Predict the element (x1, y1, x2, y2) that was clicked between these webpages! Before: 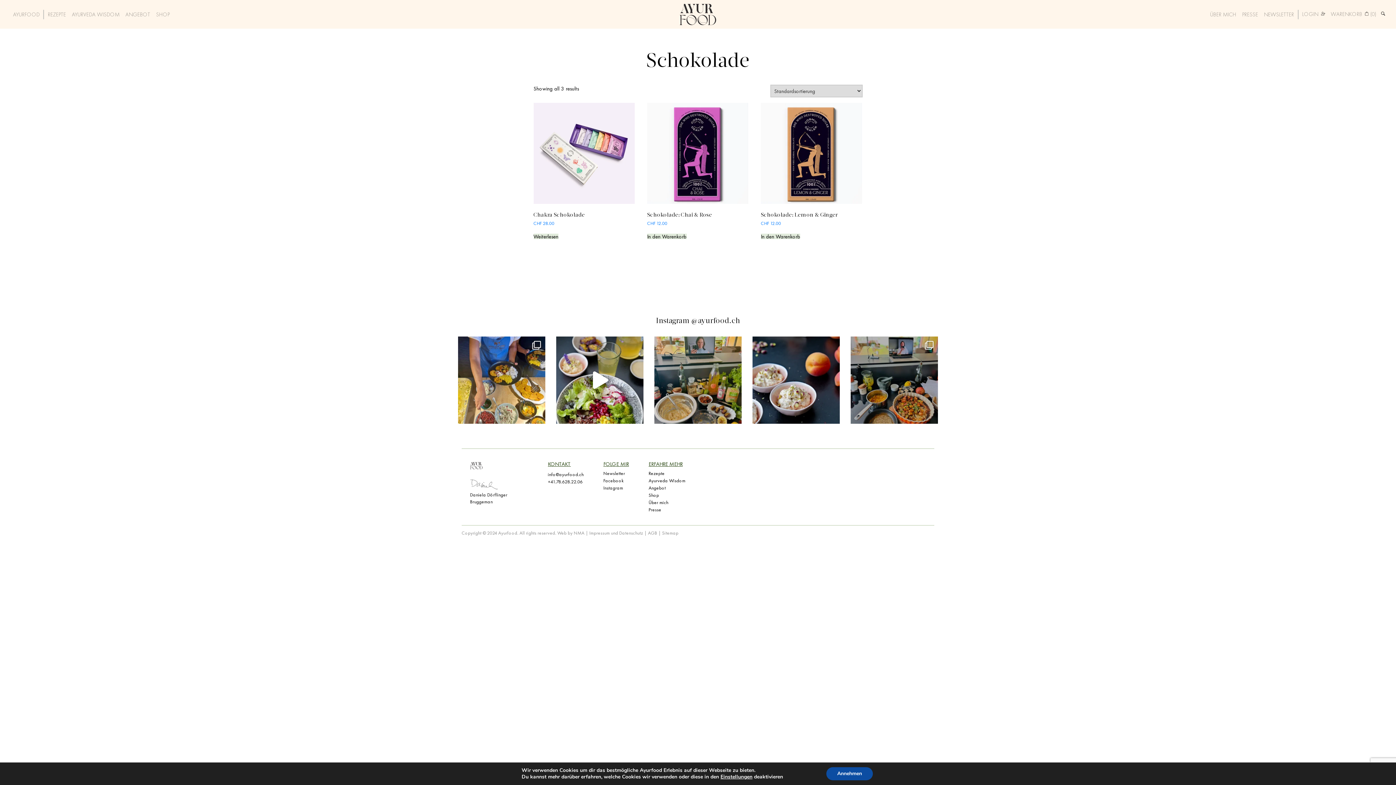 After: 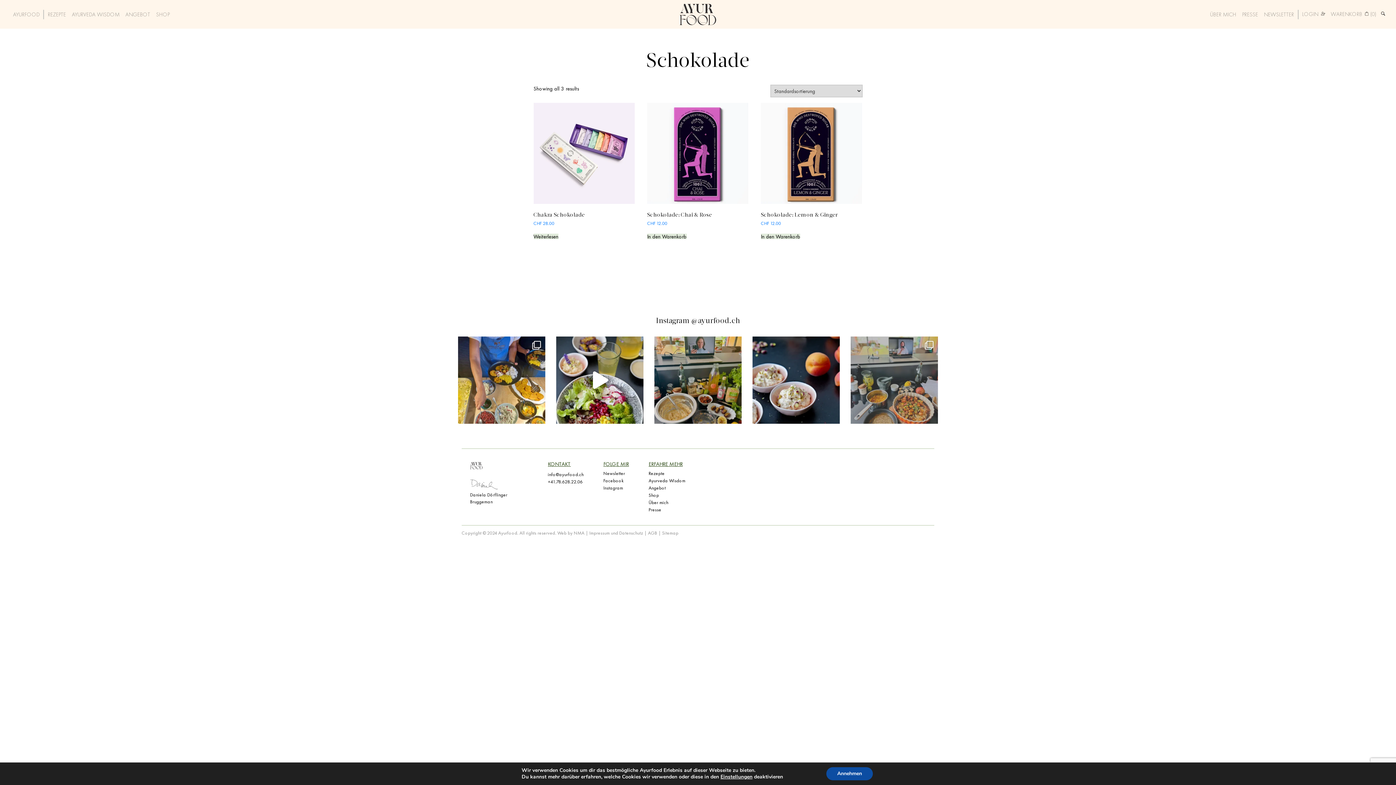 Action: label: Ein Blick in meine Küche, heute mit Laptop & Came bbox: (850, 336, 938, 423)